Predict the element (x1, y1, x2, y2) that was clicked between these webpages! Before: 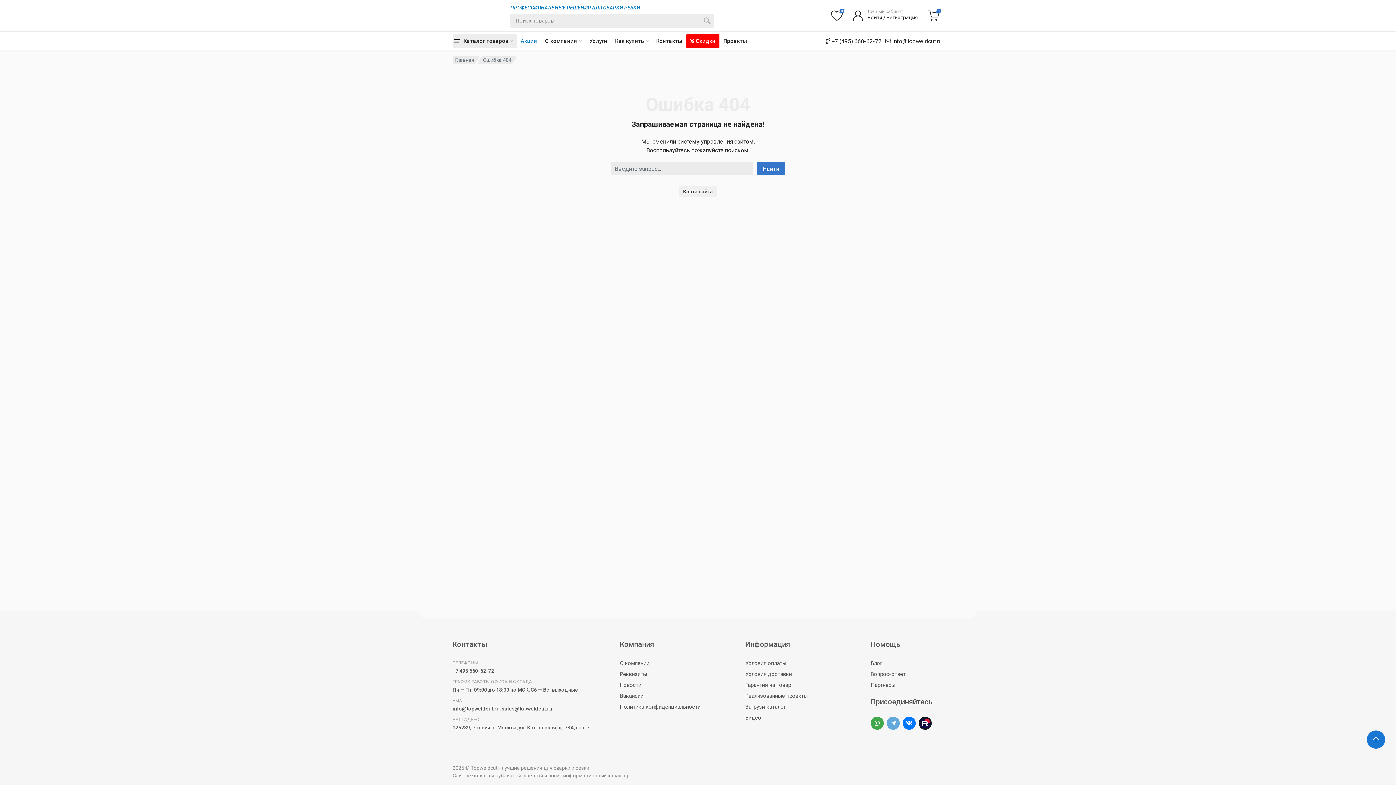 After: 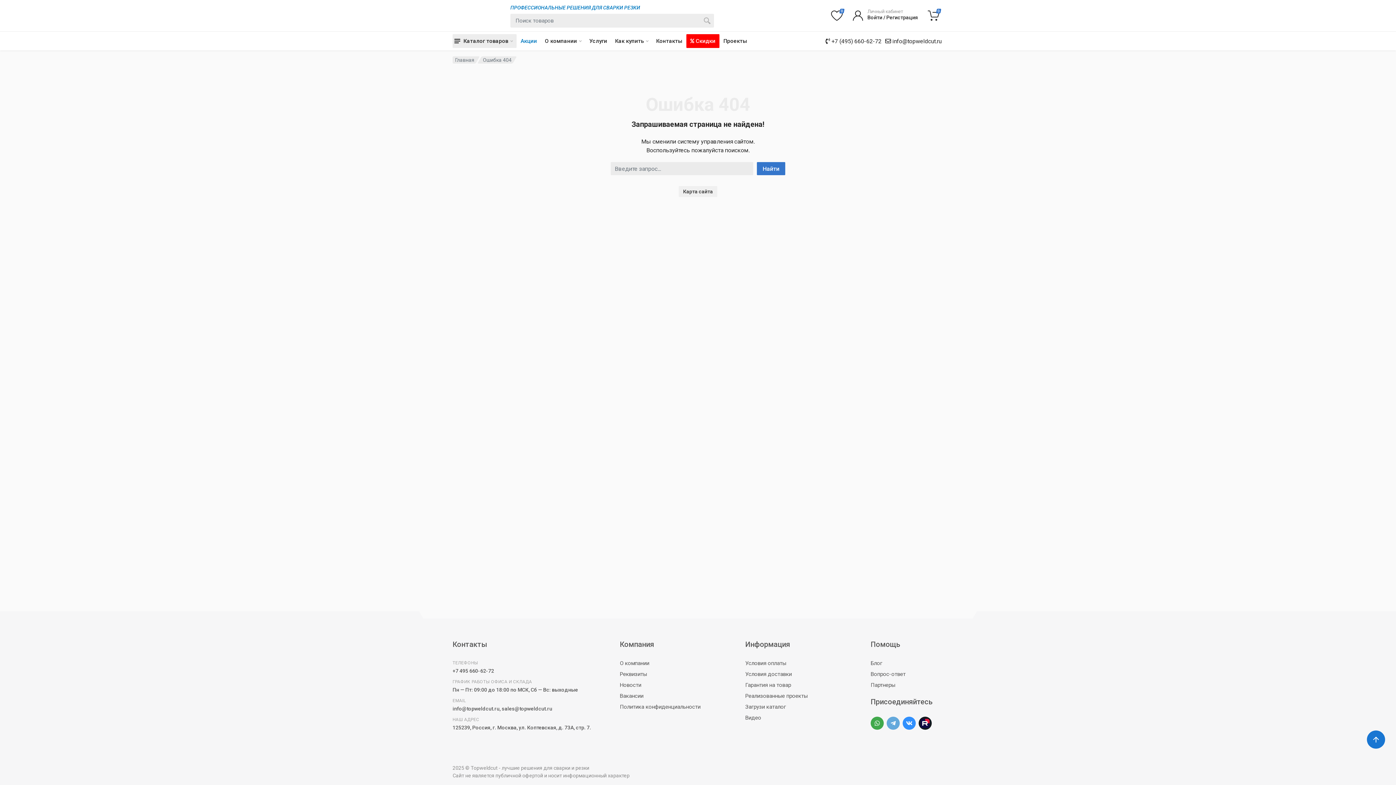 Action: bbox: (902, 717, 915, 730)